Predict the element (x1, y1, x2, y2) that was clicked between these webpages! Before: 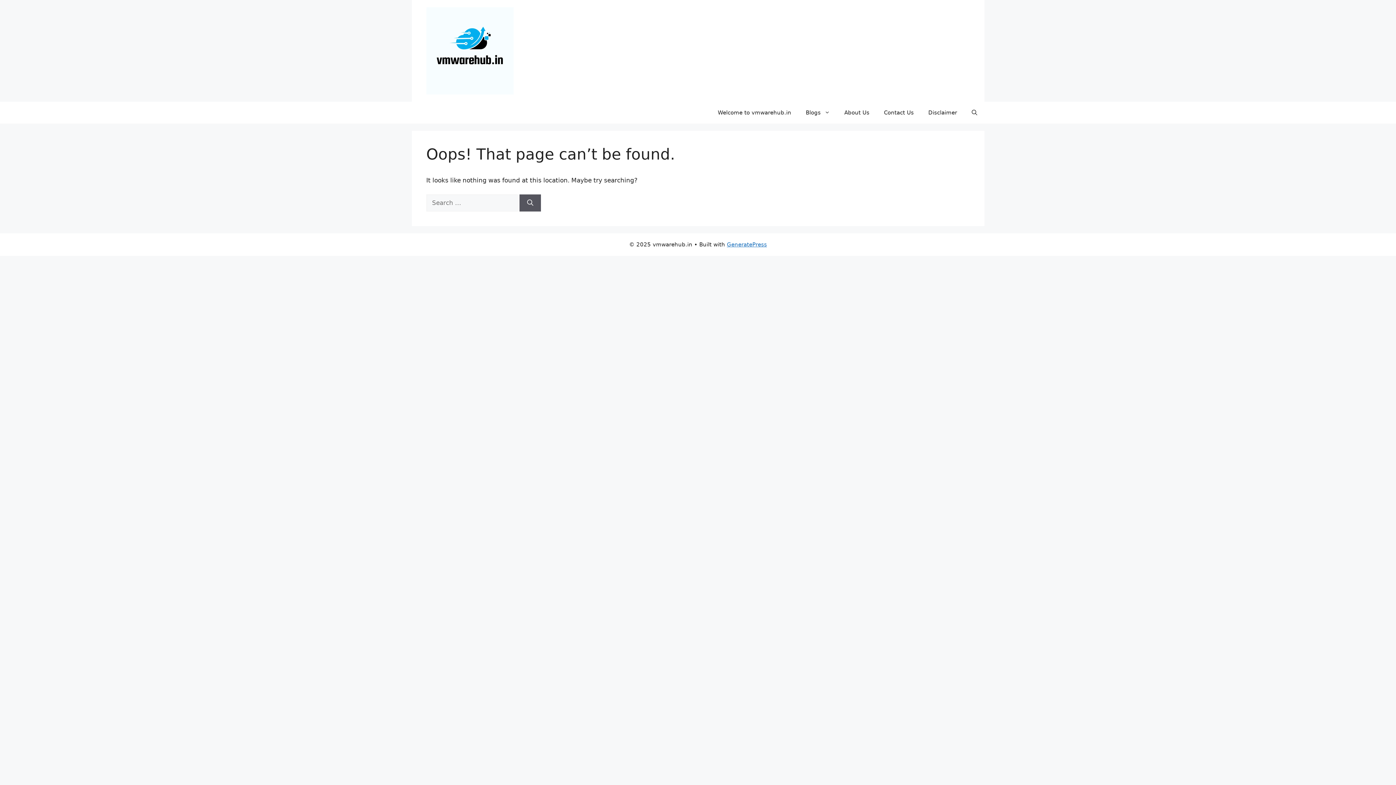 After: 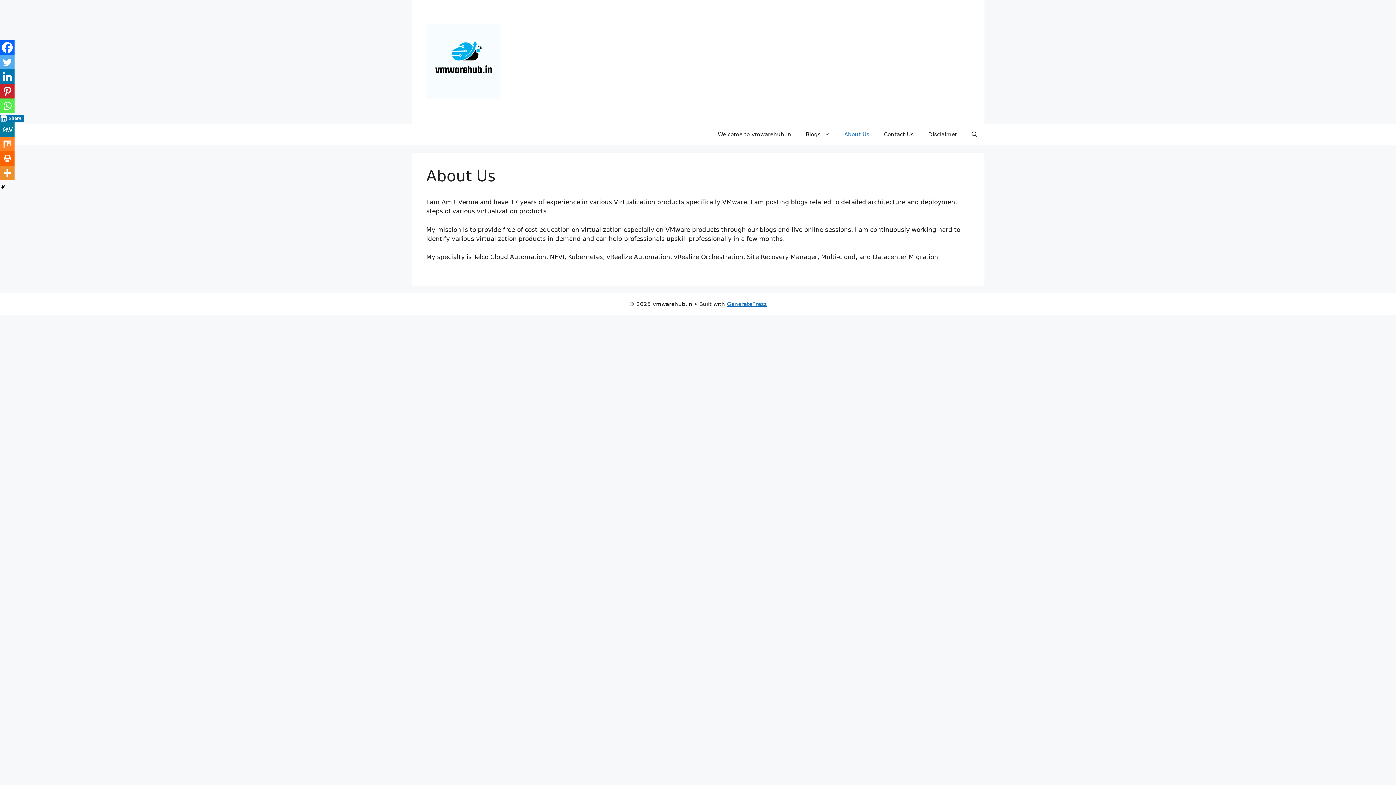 Action: bbox: (837, 101, 876, 123) label: About Us